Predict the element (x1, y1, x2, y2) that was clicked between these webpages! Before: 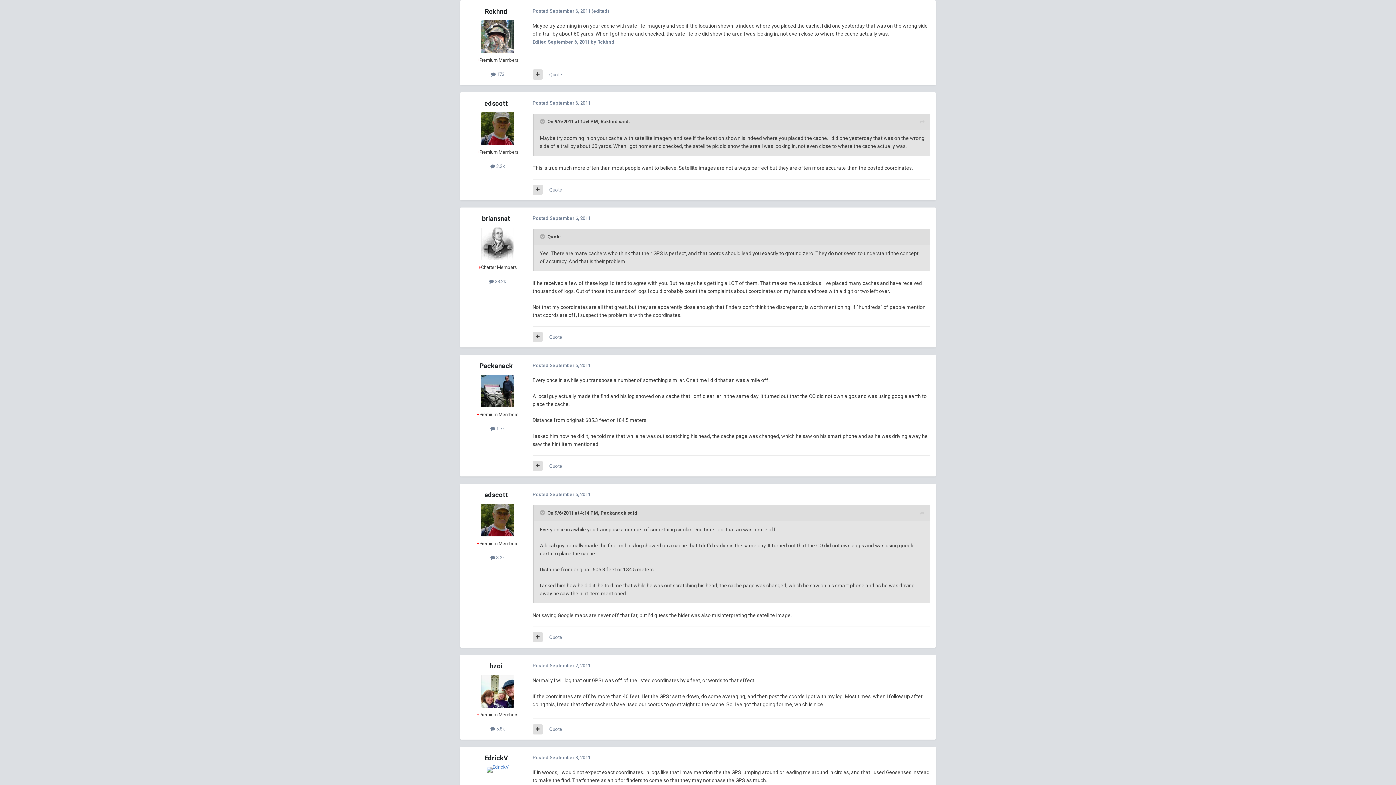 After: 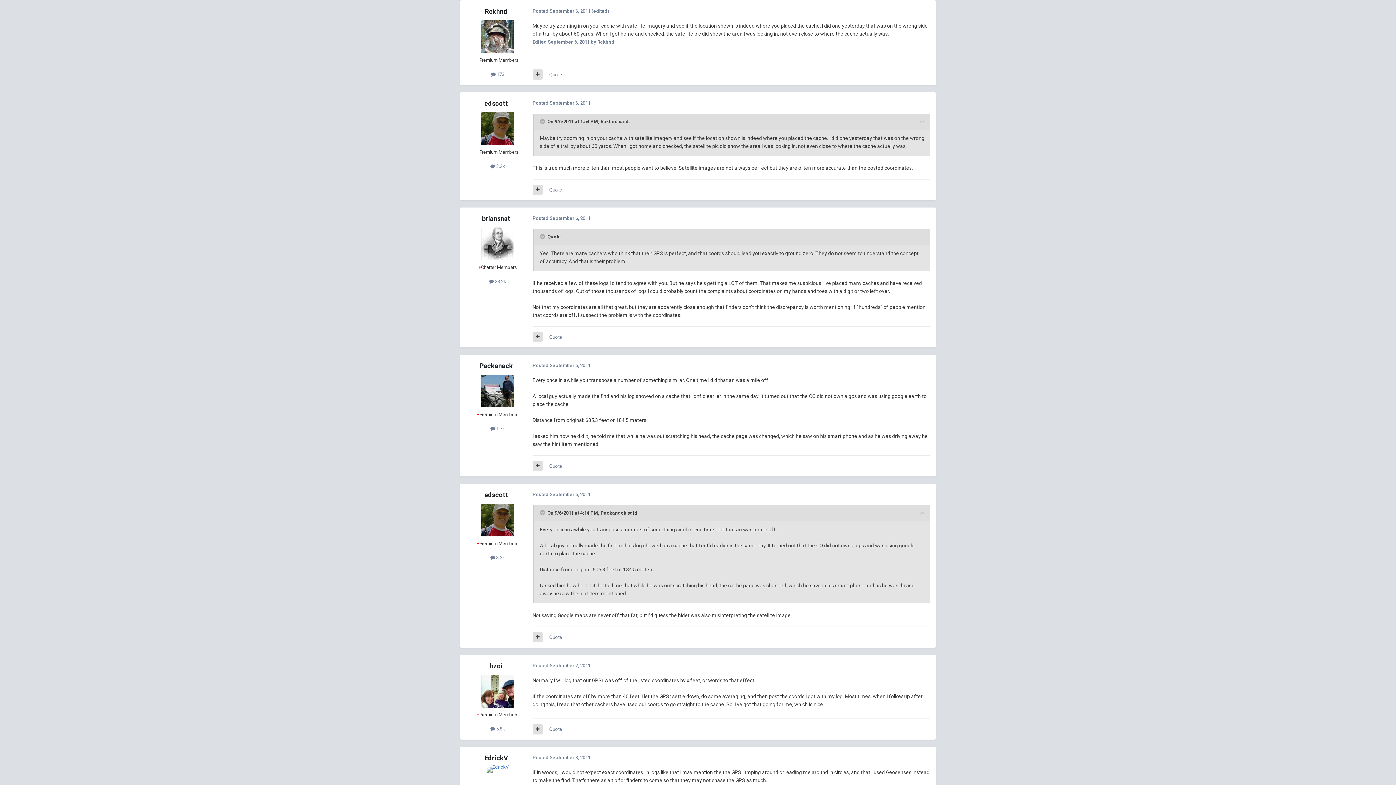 Action: bbox: (481, 20, 514, 52)